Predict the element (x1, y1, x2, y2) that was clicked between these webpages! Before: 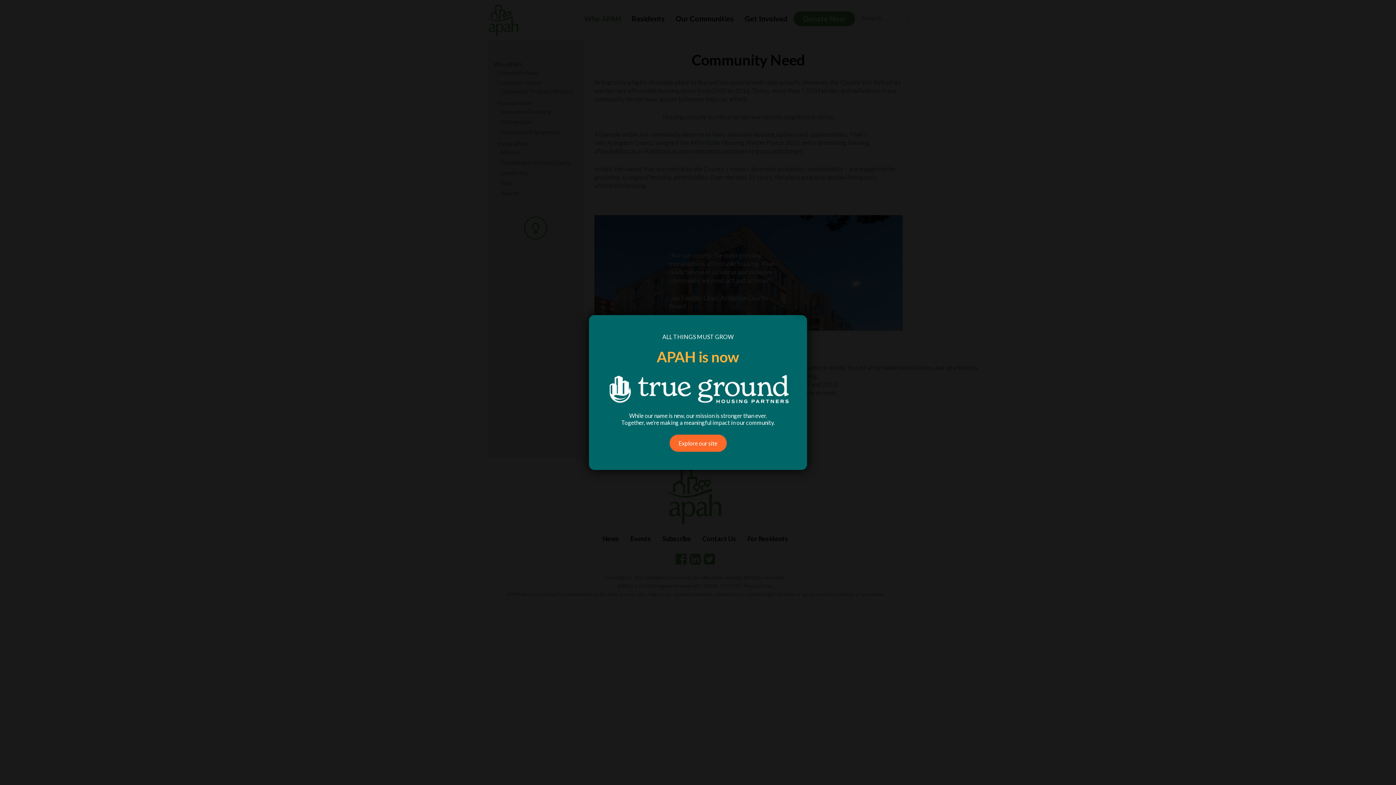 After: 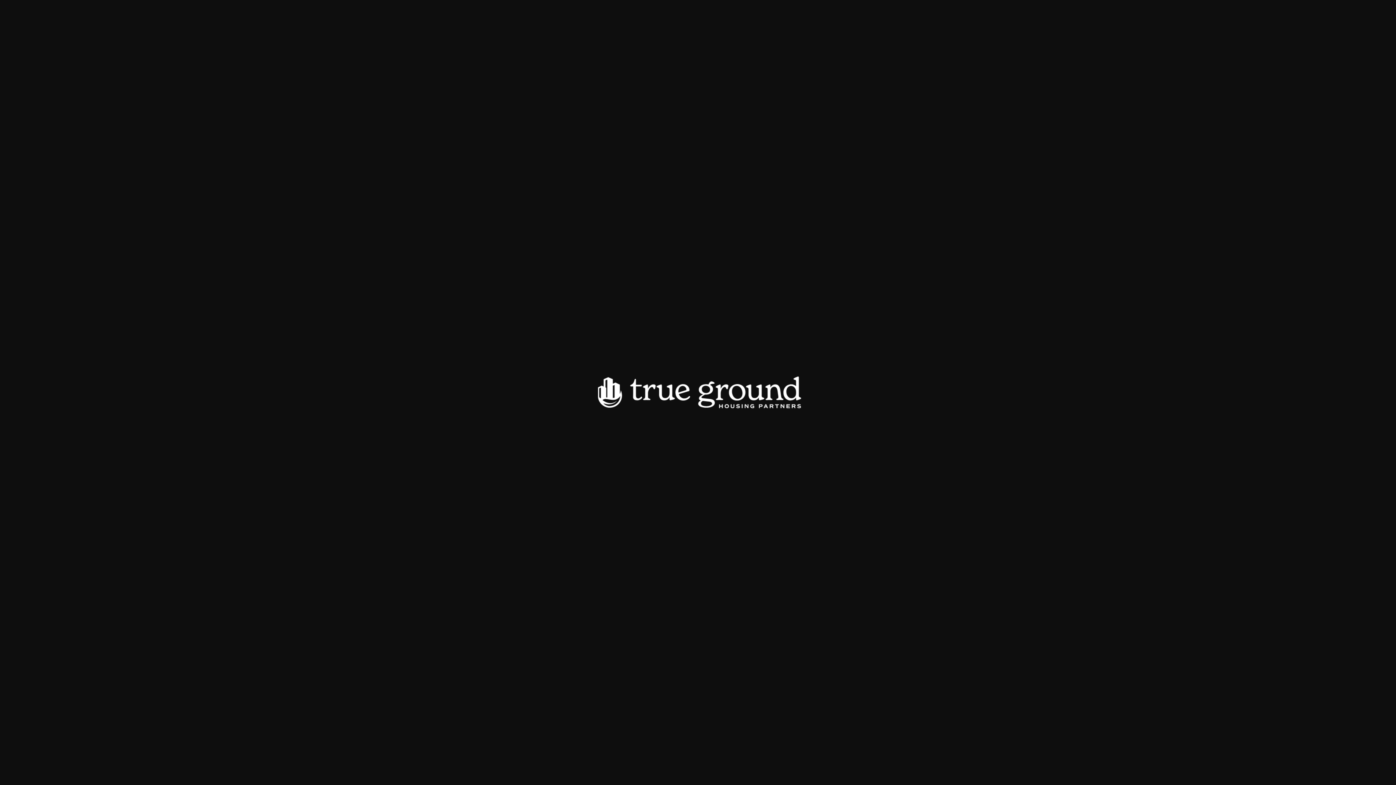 Action: bbox: (607, 375, 789, 403)